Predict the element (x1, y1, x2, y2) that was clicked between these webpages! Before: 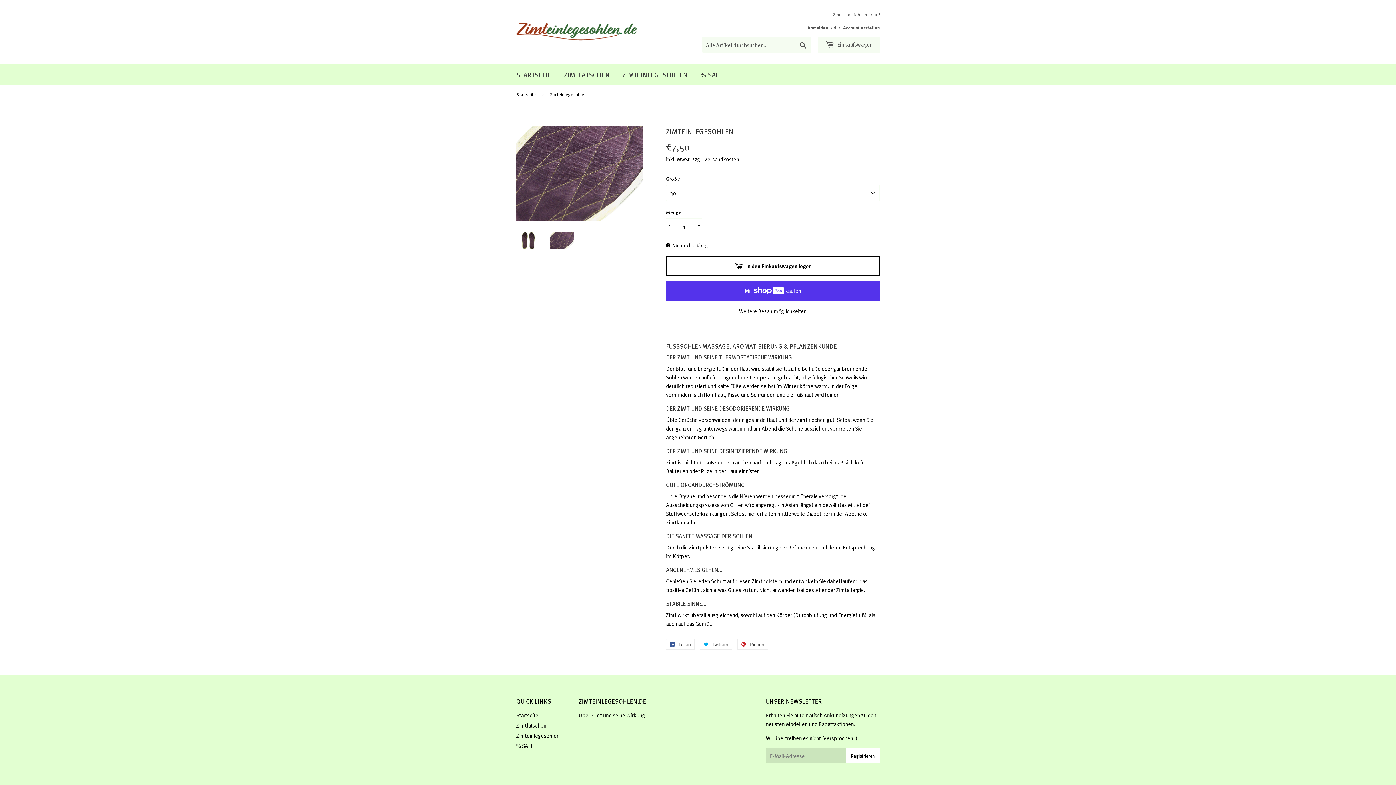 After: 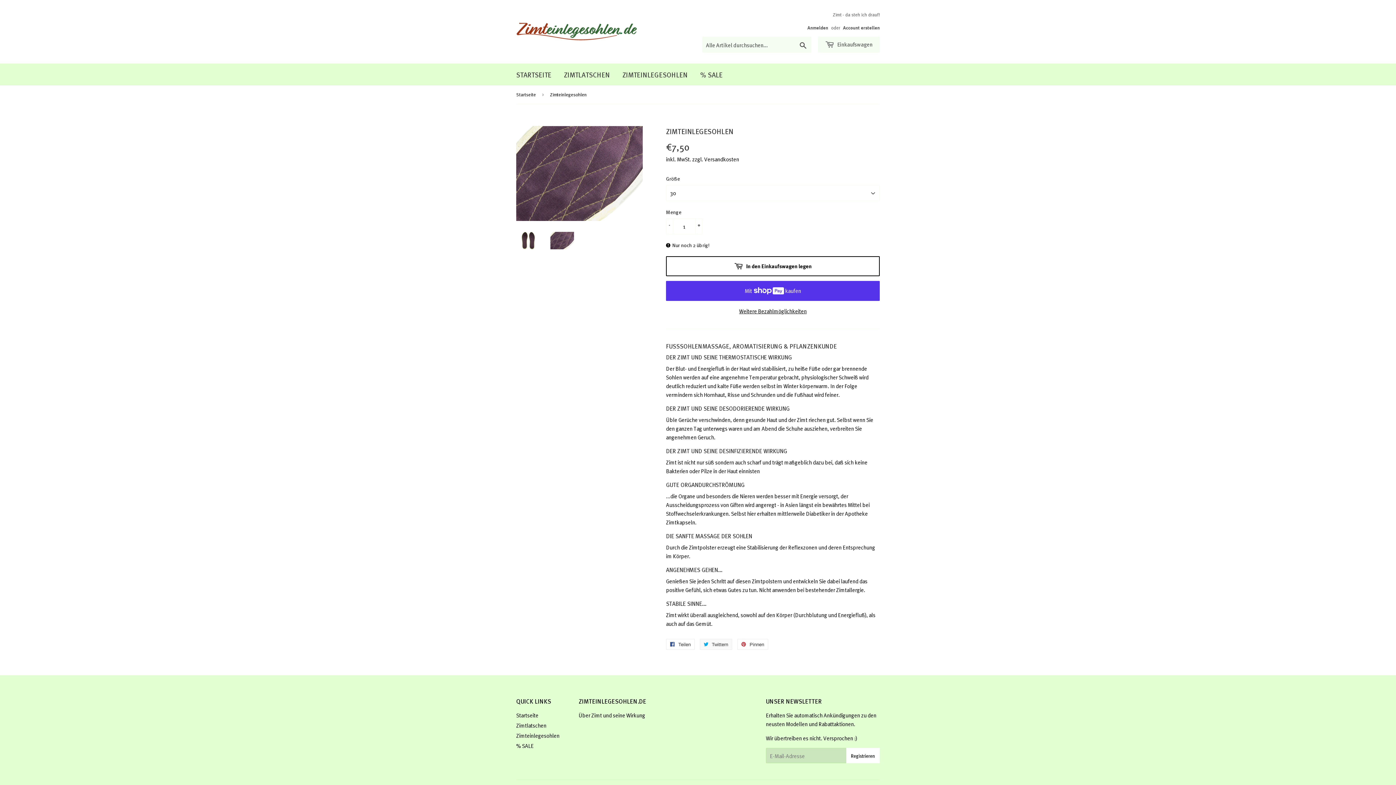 Action: label:  Twittern
Auf Twitter twittern bbox: (700, 639, 732, 650)